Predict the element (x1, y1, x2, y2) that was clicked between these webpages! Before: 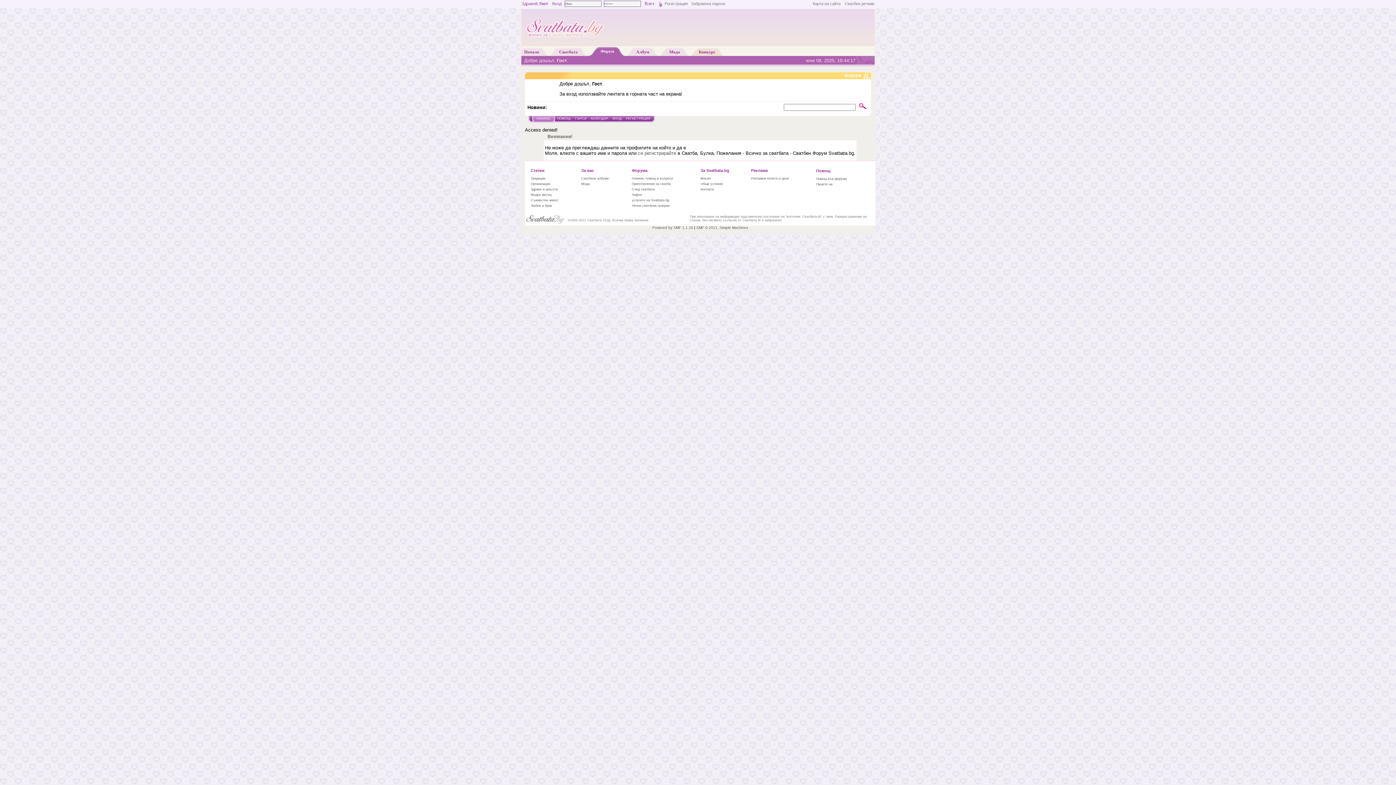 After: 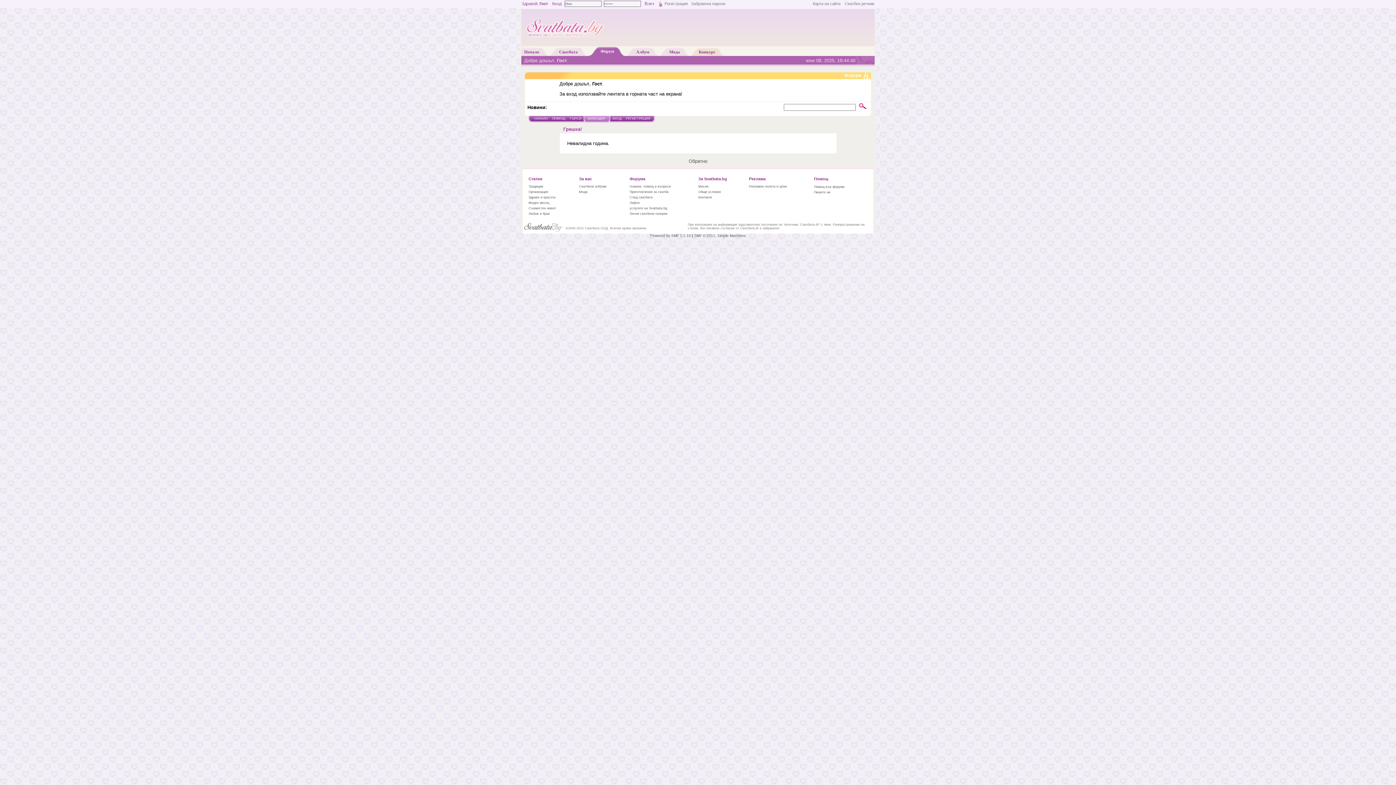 Action: bbox: (590, 116, 608, 120) label: КАЛЕНДАР